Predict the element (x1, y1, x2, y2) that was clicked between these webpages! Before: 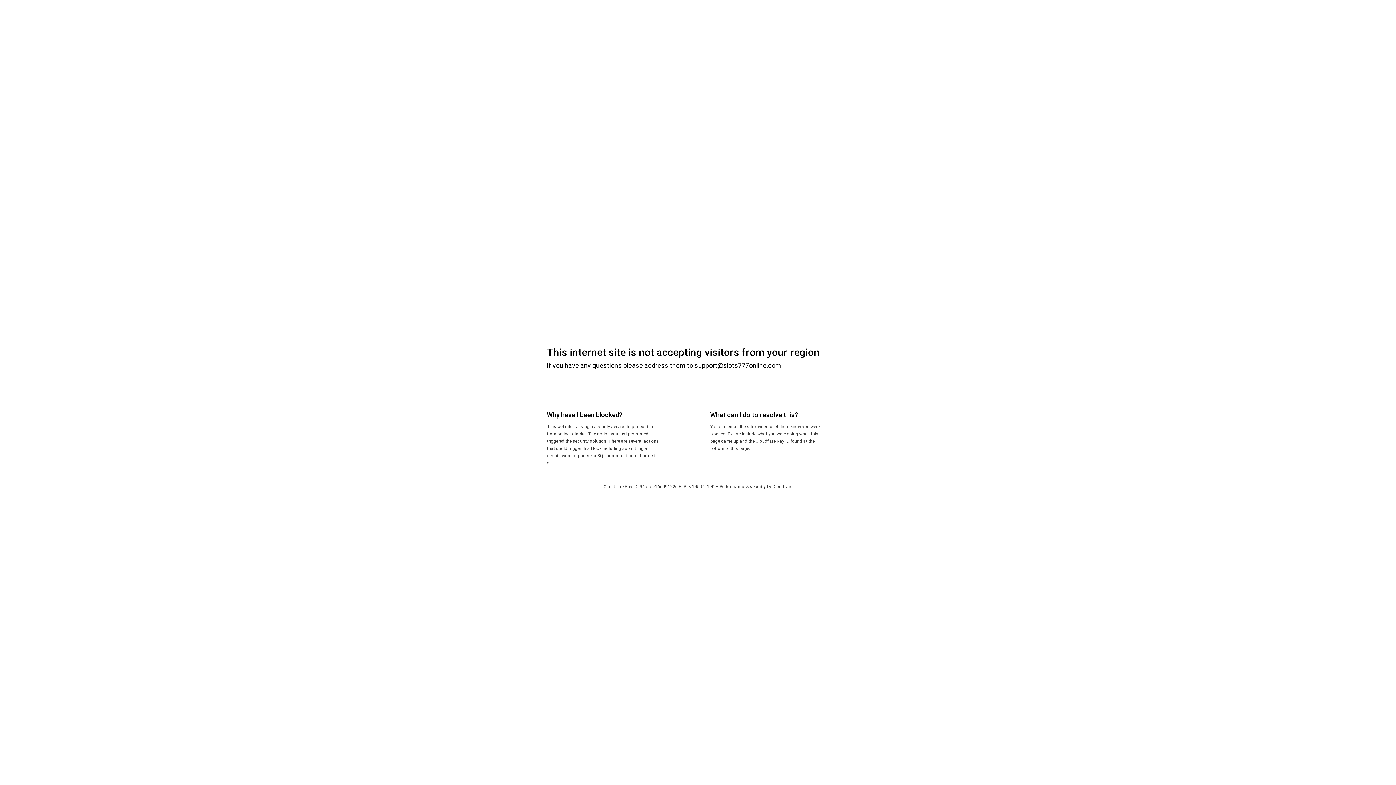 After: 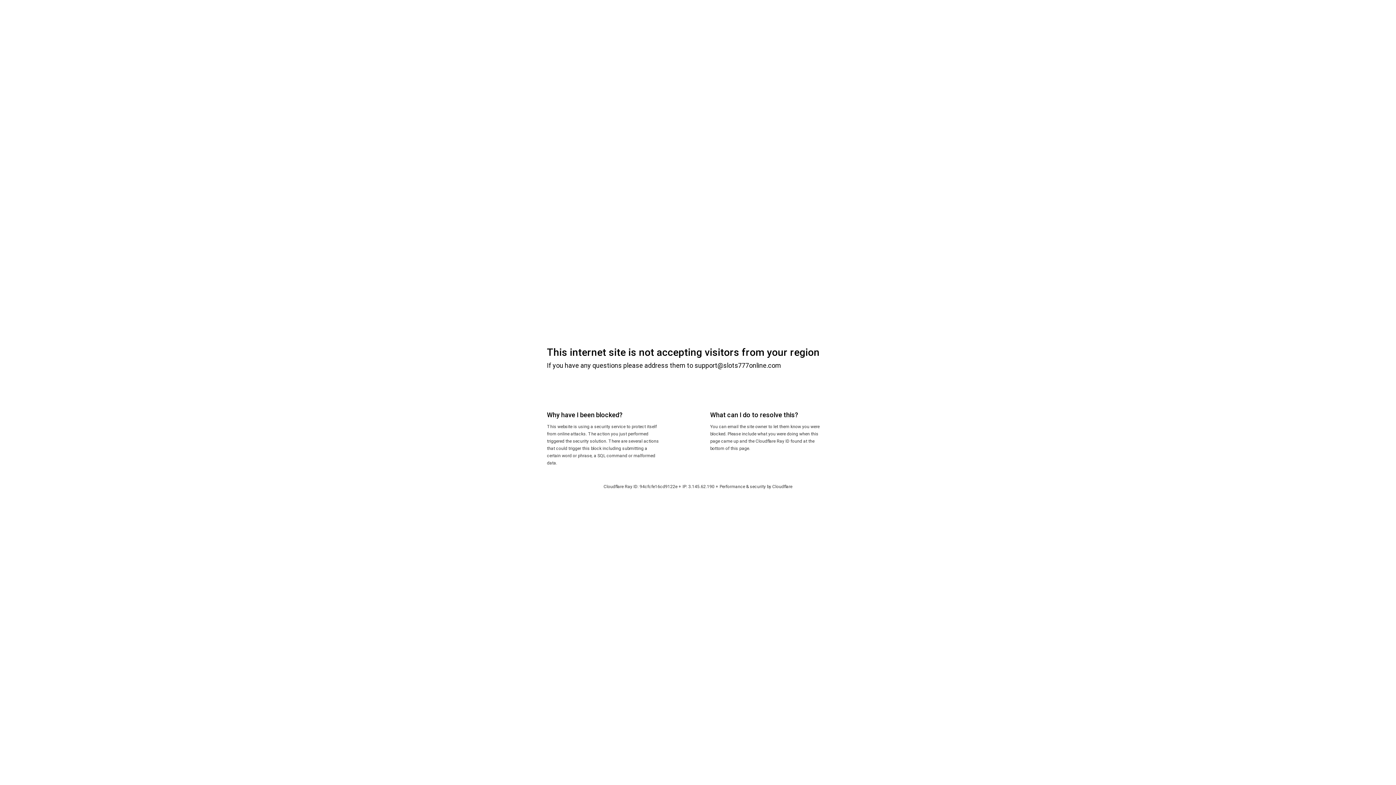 Action: label: Cloudflare bbox: (772, 484, 792, 489)